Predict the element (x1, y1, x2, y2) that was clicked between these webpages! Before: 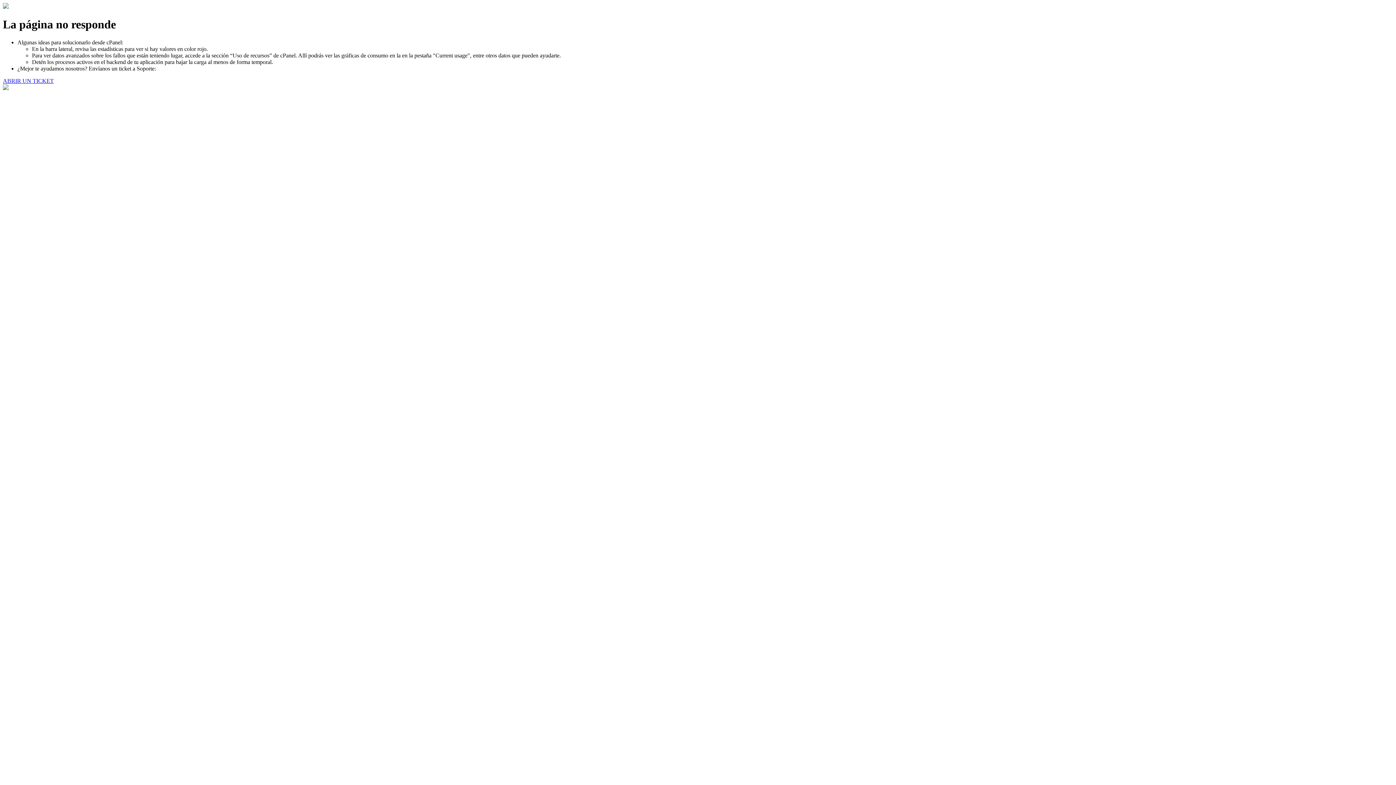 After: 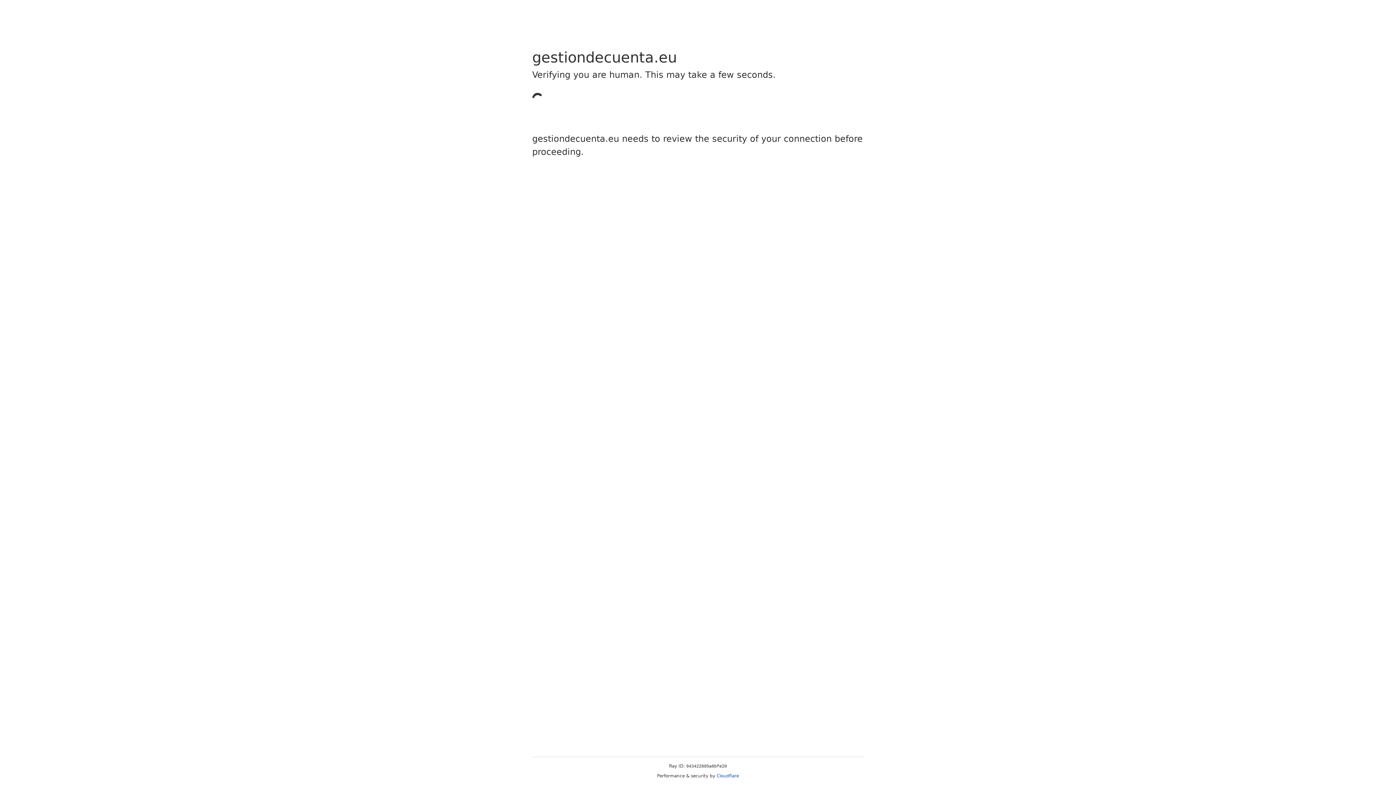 Action: label: ABRIR UN TICKET bbox: (2, 77, 53, 83)